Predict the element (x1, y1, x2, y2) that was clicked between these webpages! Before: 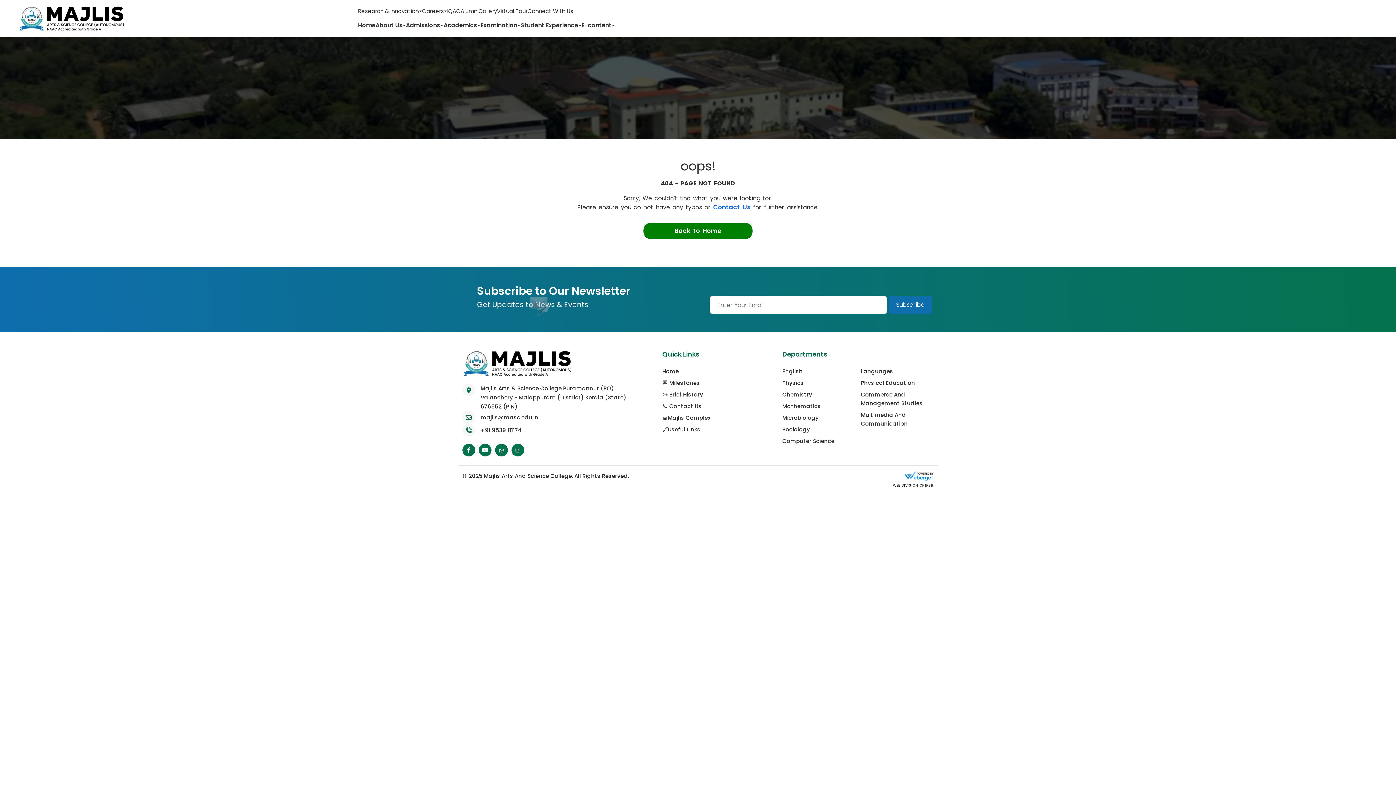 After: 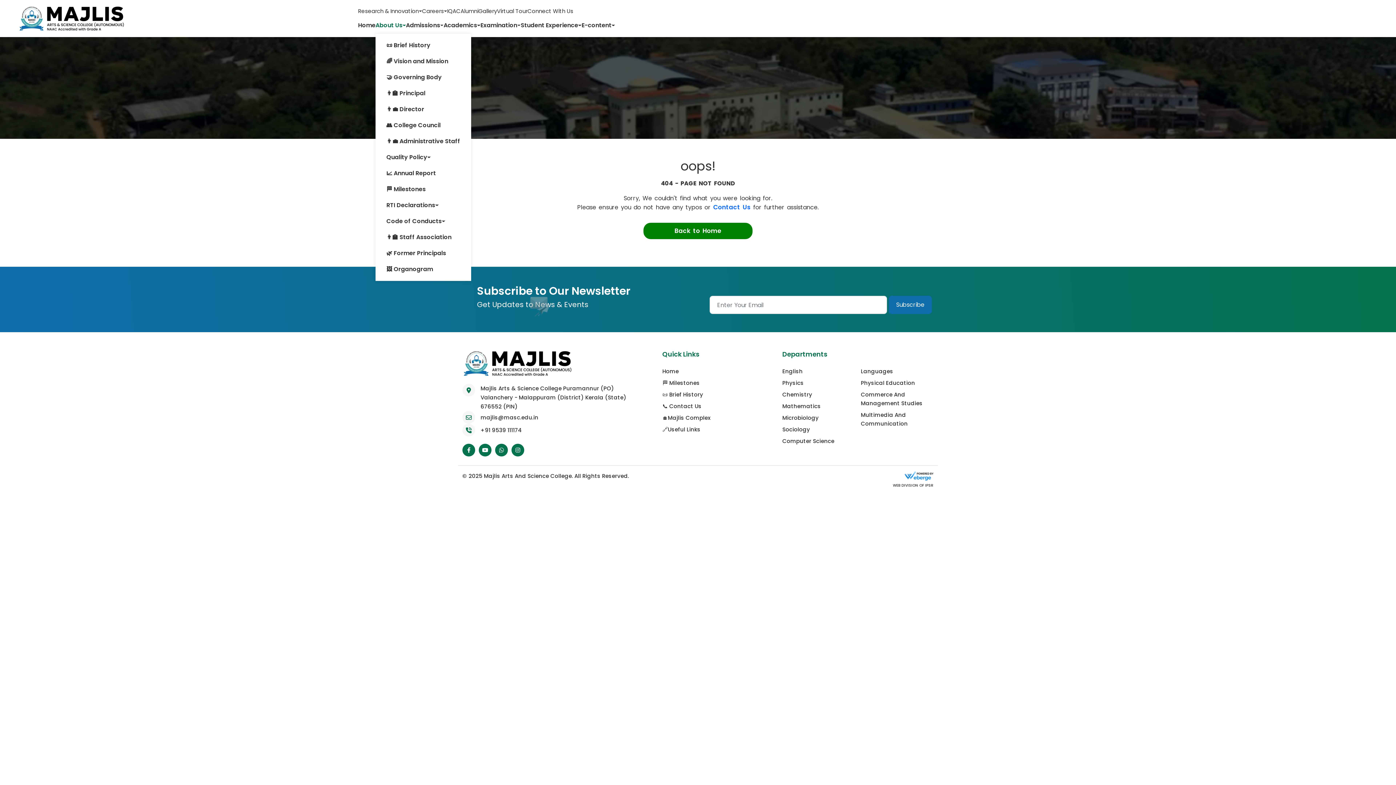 Action: bbox: (375, 21, 406, 29) label: About Us